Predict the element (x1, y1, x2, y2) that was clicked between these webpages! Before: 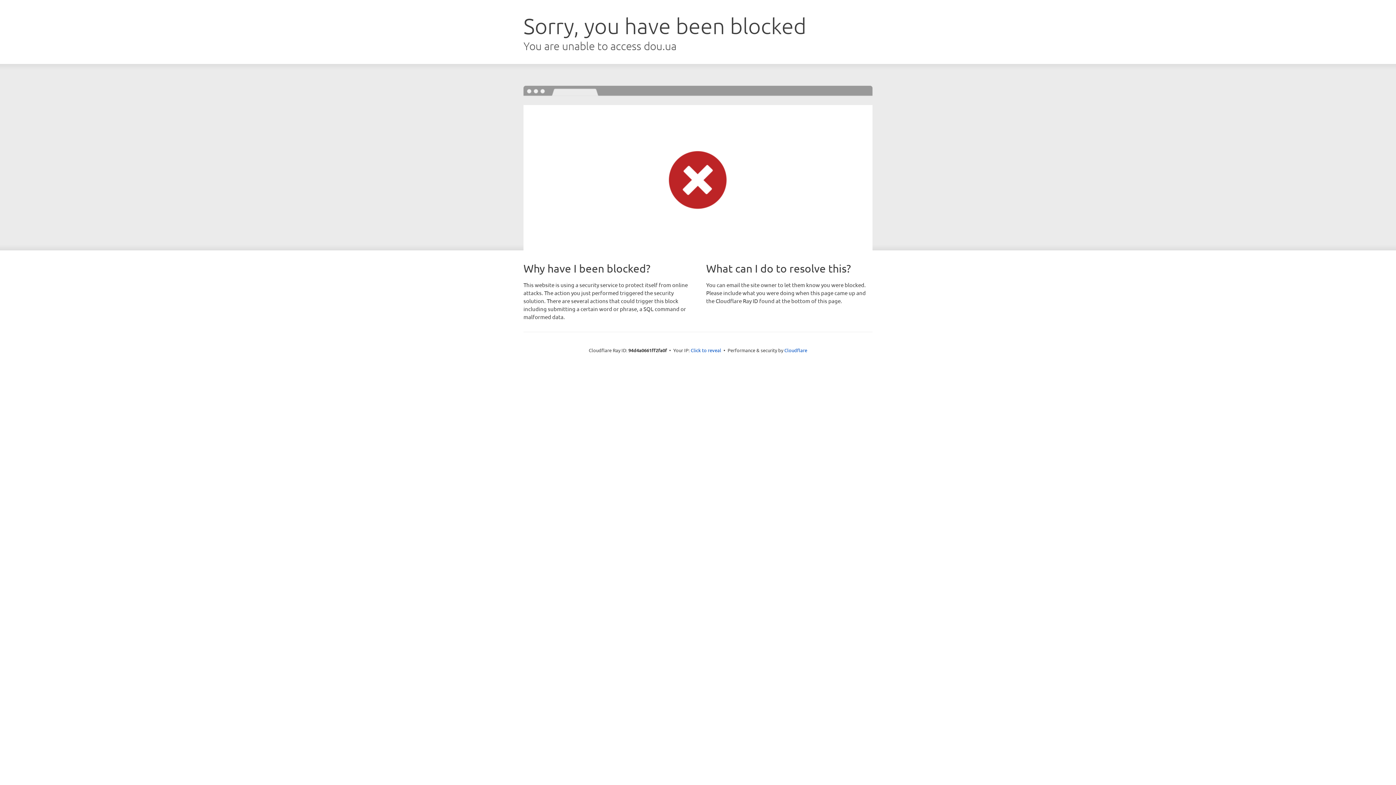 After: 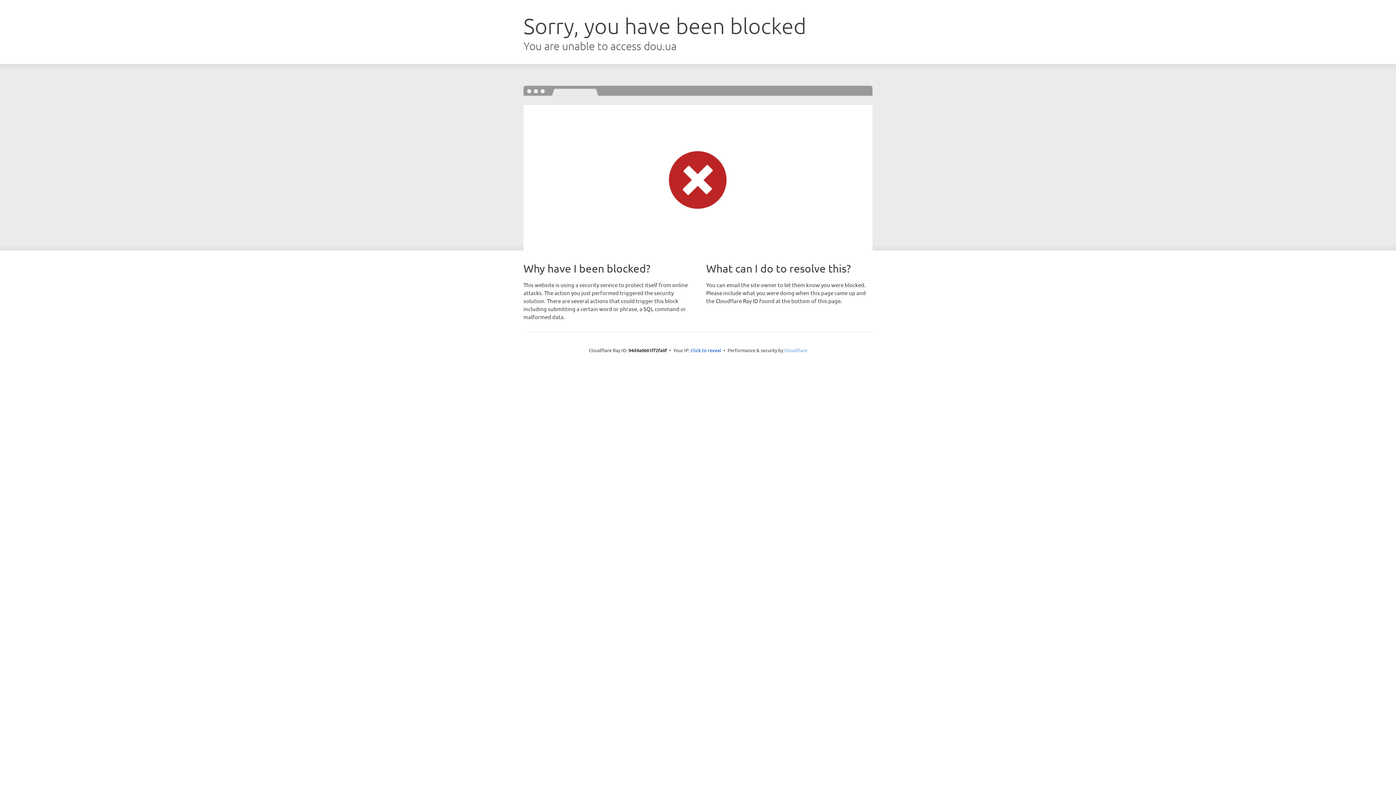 Action: label: Cloudflare bbox: (784, 347, 807, 353)